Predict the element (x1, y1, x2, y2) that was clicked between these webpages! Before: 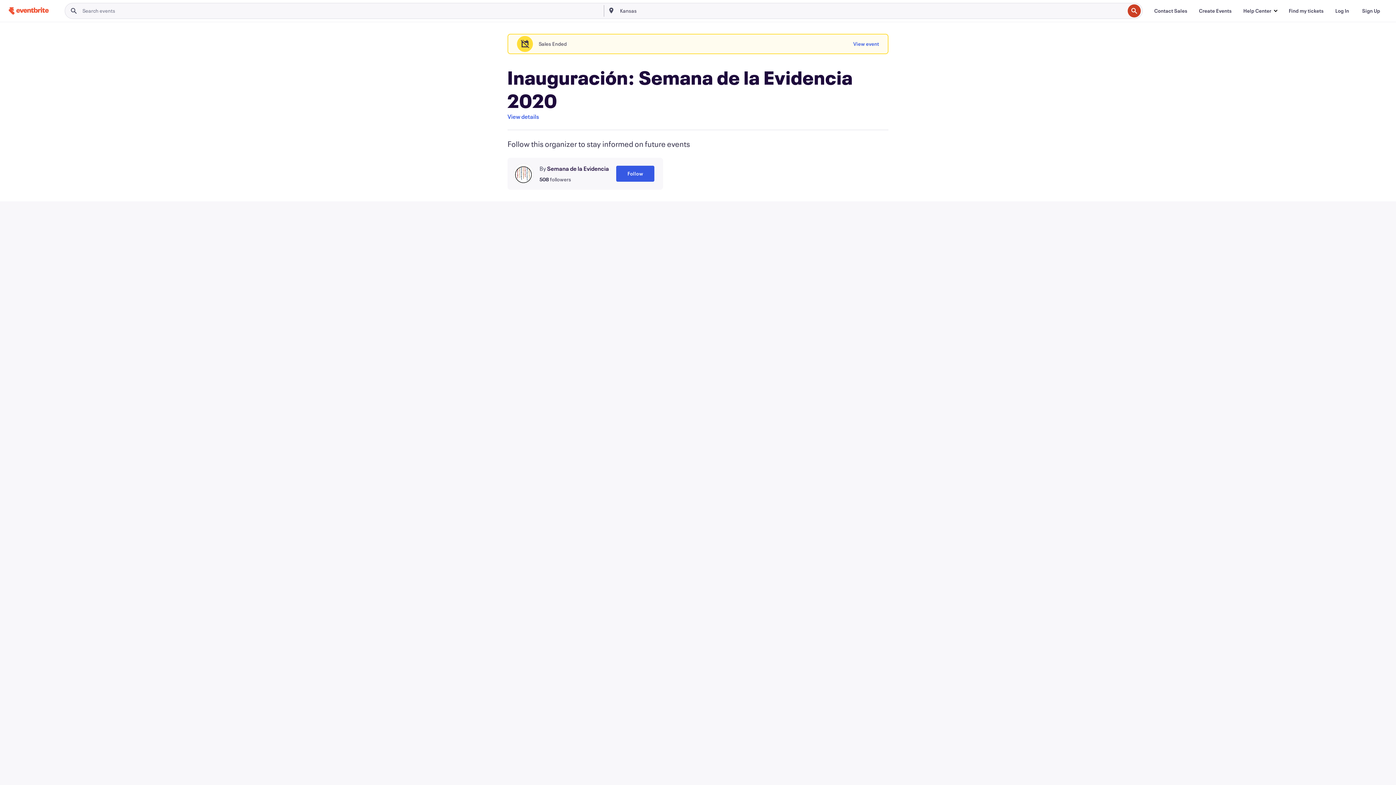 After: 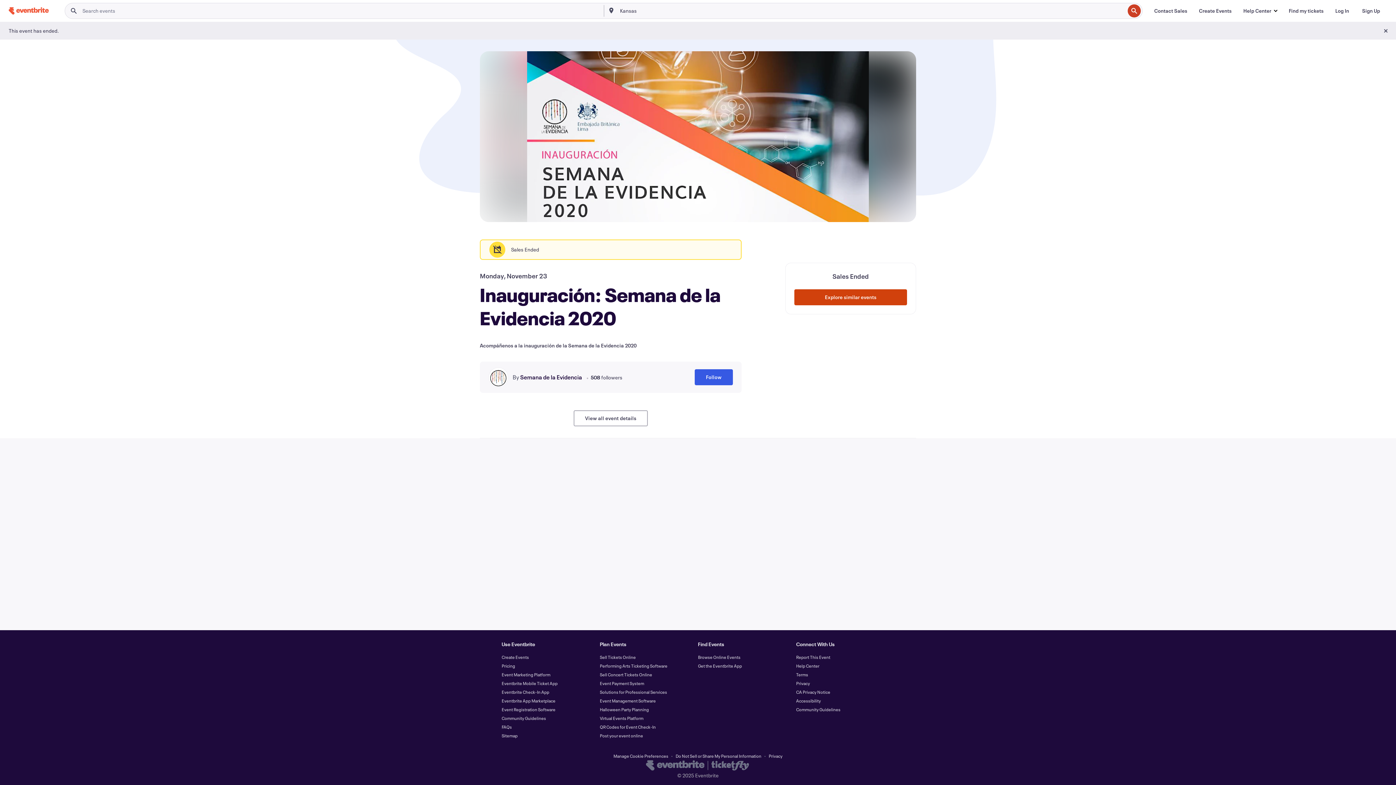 Action: bbox: (507, 112, 539, 121) label: View details